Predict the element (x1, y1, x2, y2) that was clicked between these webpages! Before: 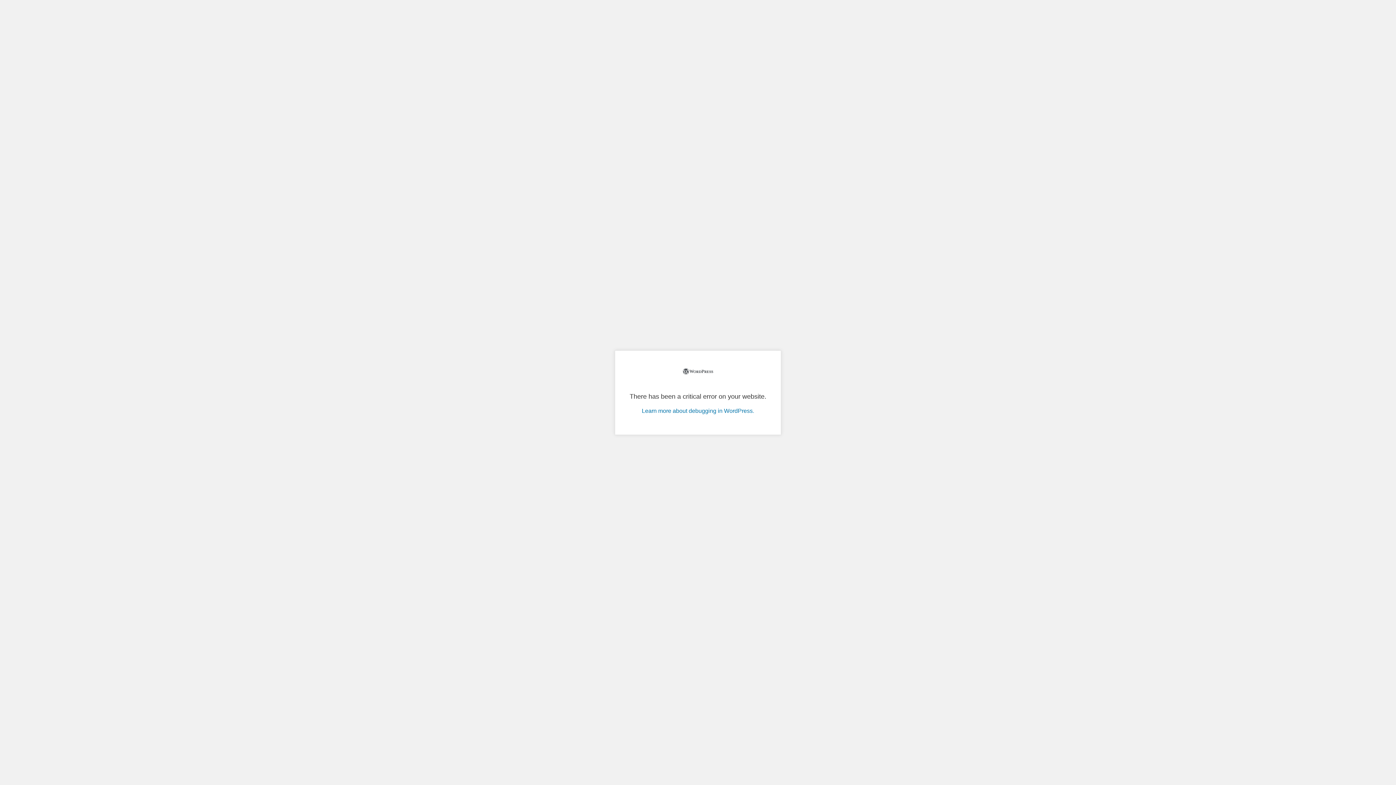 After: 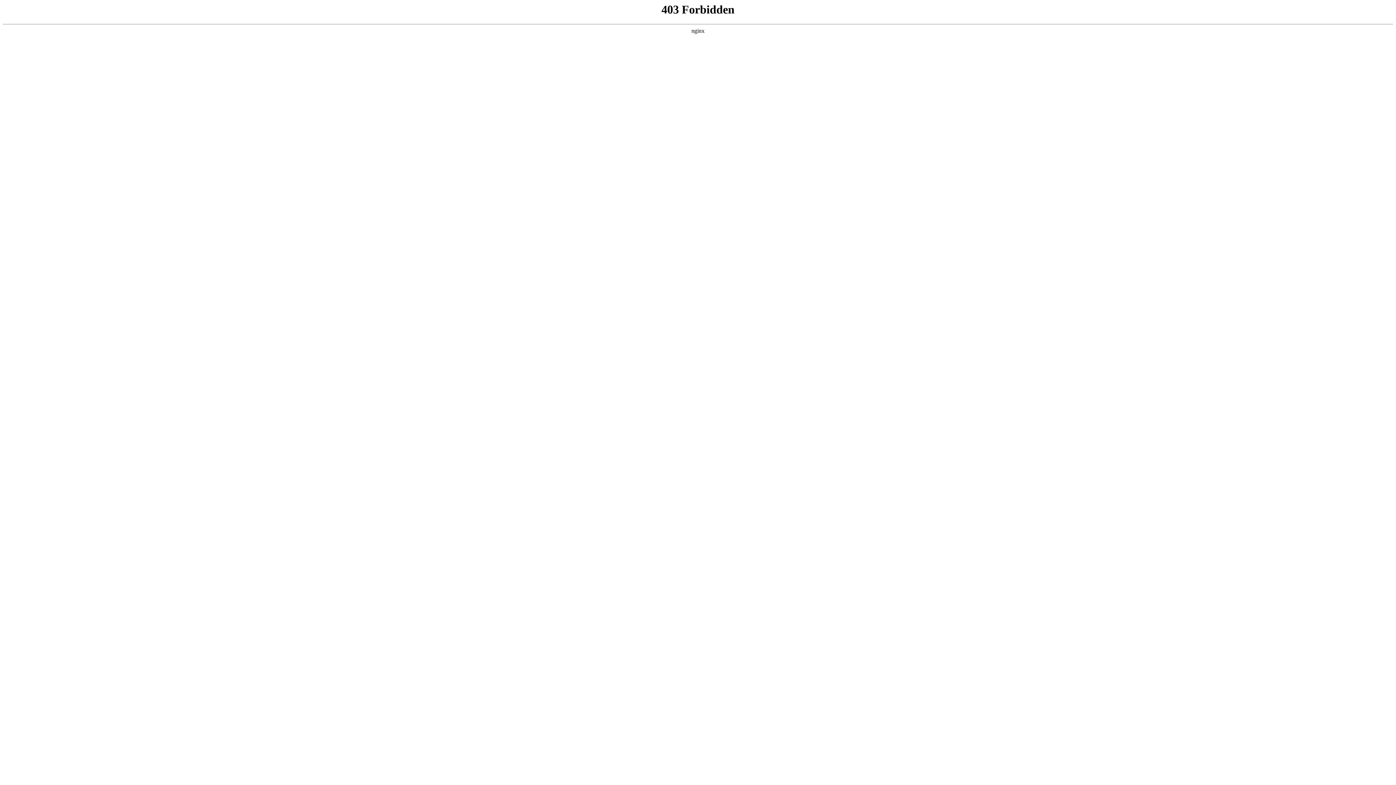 Action: label: Learn more about debugging in WordPress. bbox: (642, 407, 754, 414)